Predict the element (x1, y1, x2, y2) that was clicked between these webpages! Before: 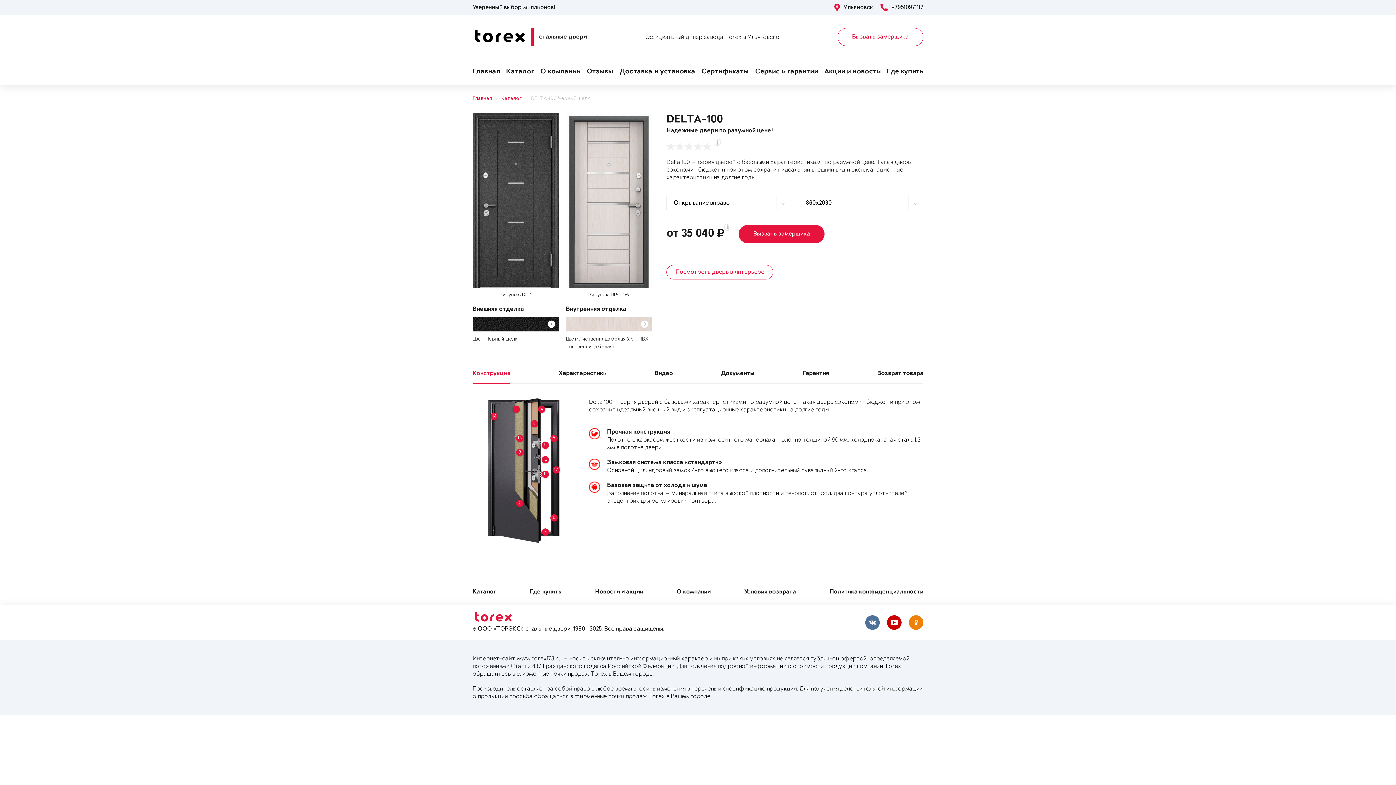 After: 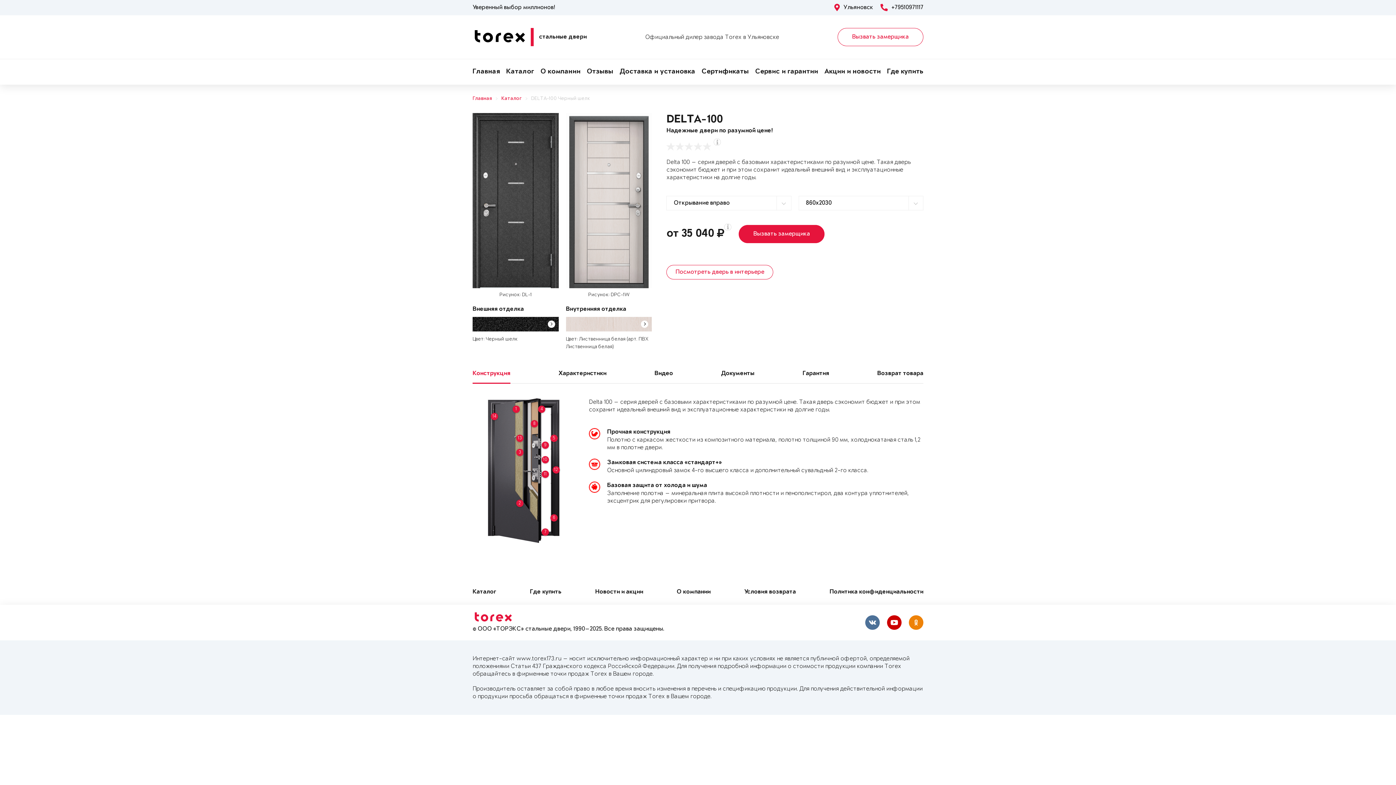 Action: bbox: (880, 3, 923, 11) label: +79510971117